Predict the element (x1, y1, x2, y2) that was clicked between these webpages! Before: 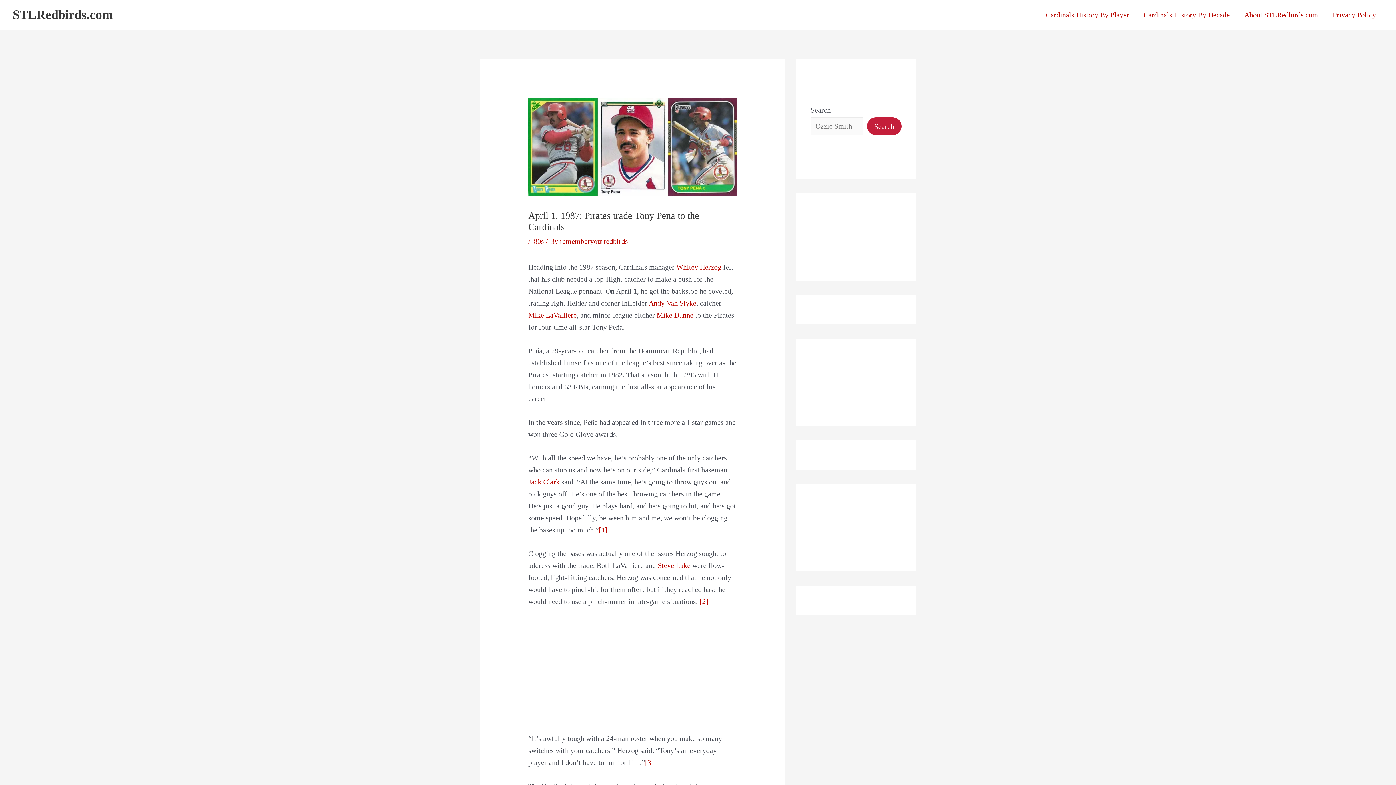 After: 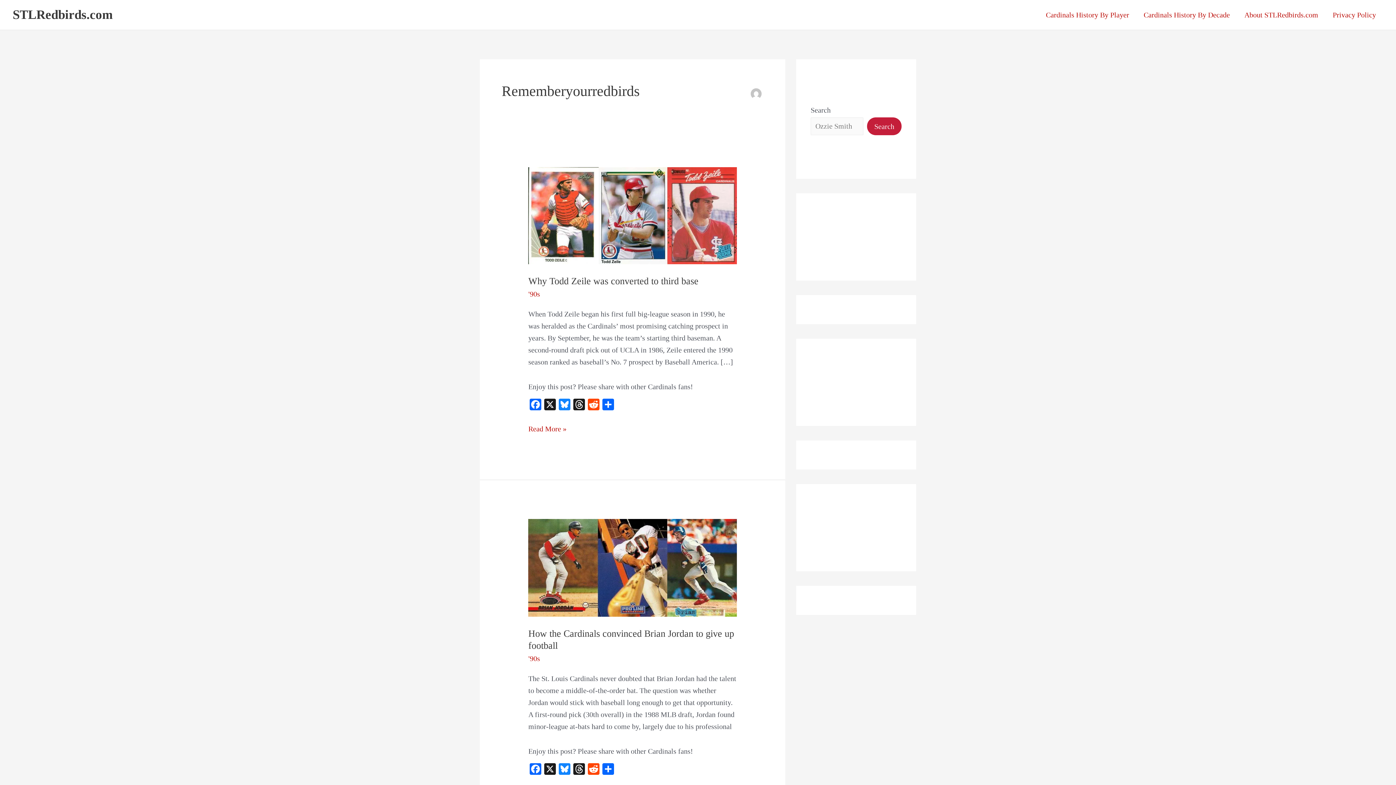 Action: label: rememberyourredbirds bbox: (560, 237, 628, 245)